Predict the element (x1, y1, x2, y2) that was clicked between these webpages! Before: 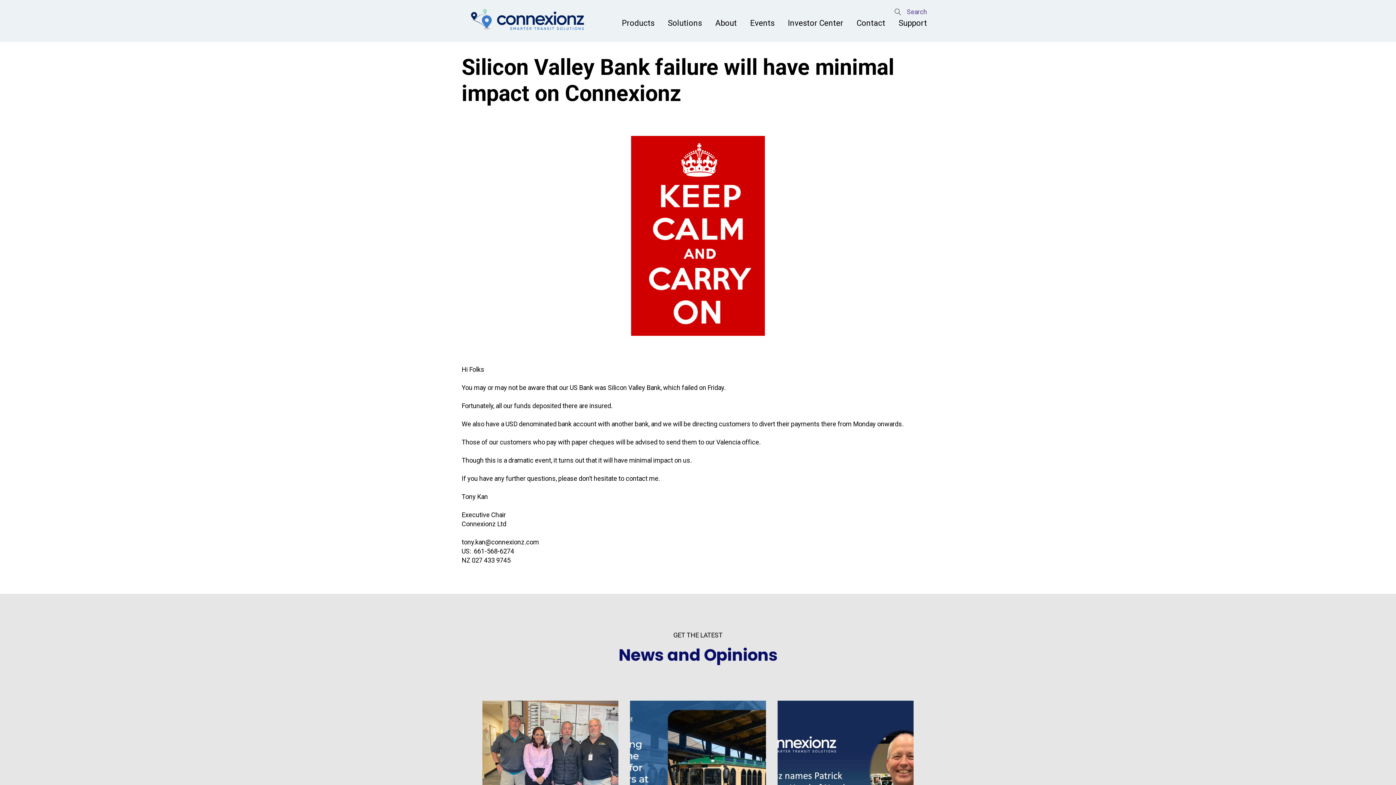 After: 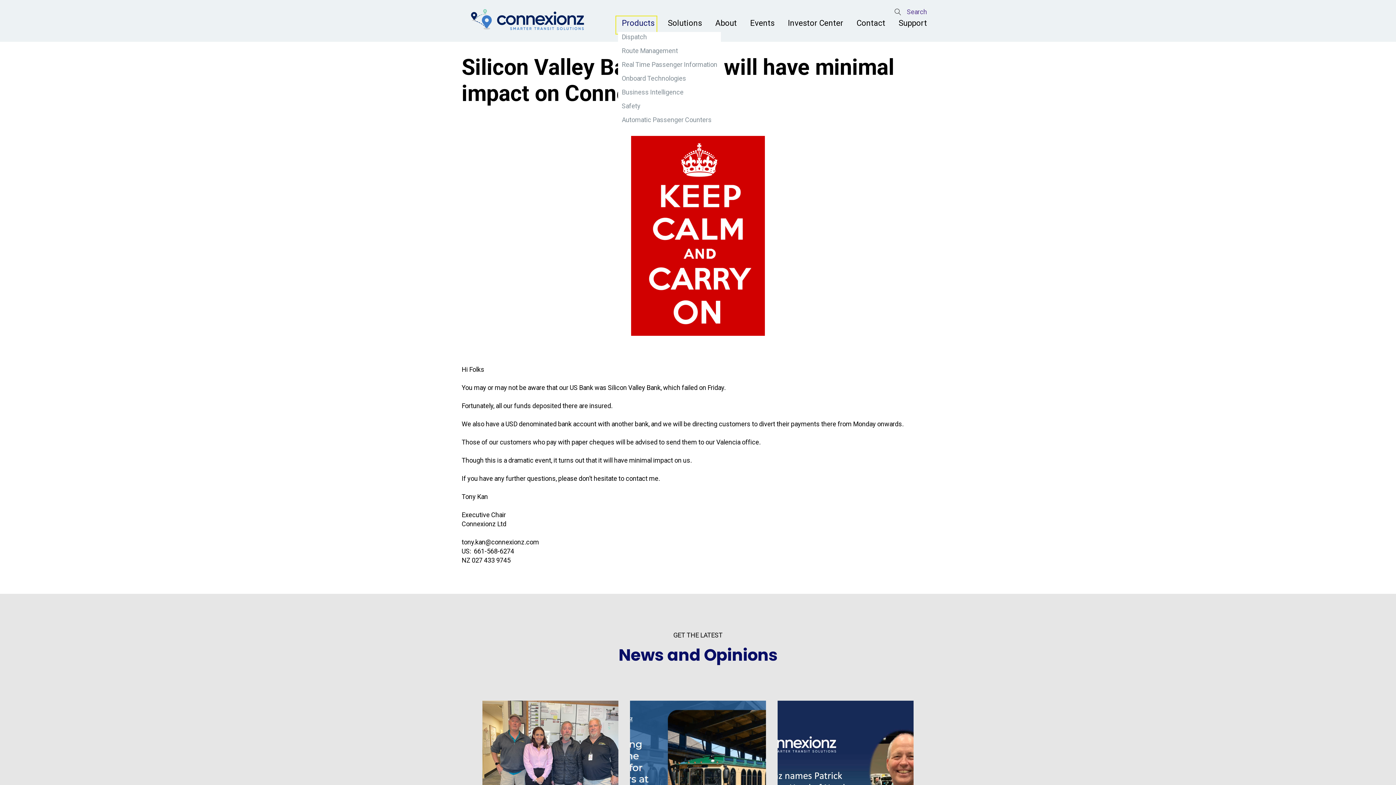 Action: bbox: (618, 18, 654, 32) label: Products